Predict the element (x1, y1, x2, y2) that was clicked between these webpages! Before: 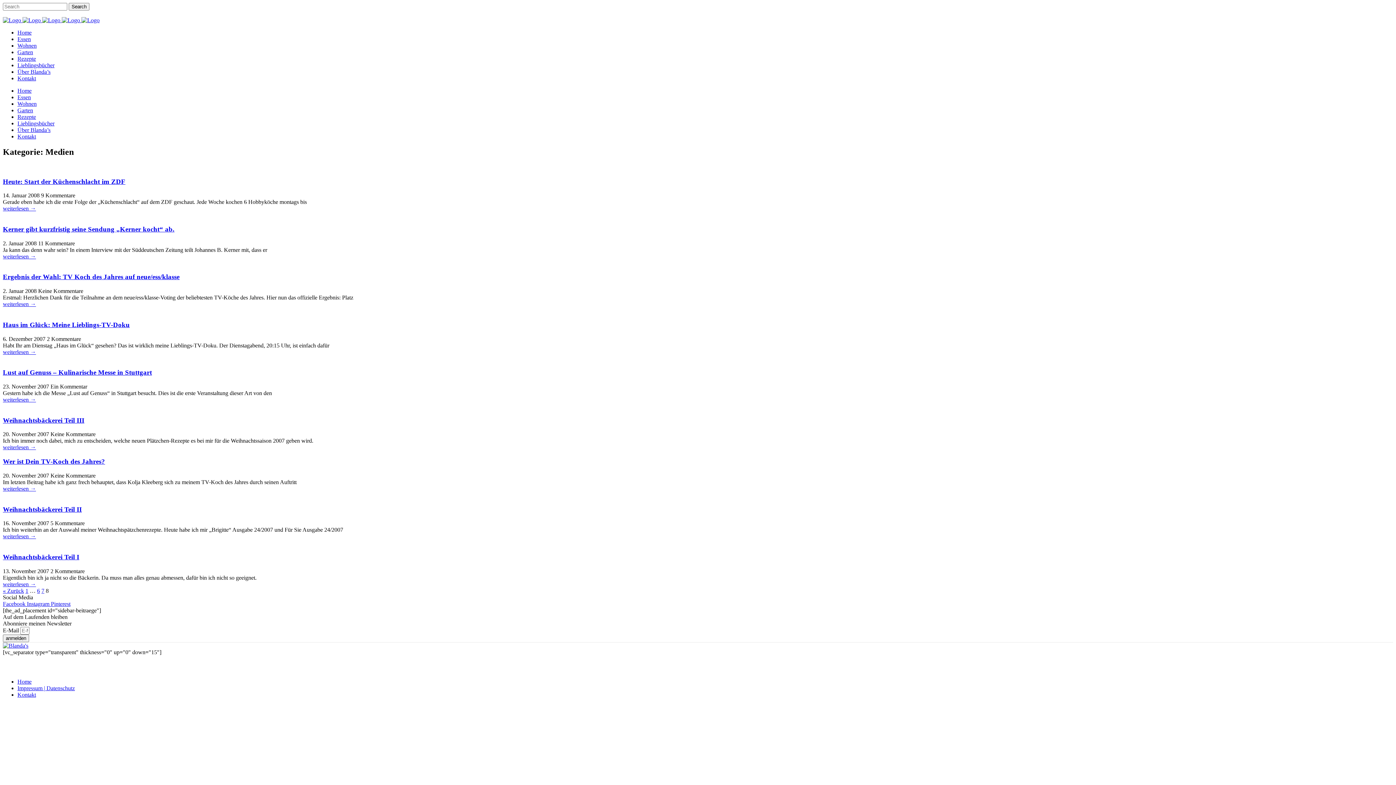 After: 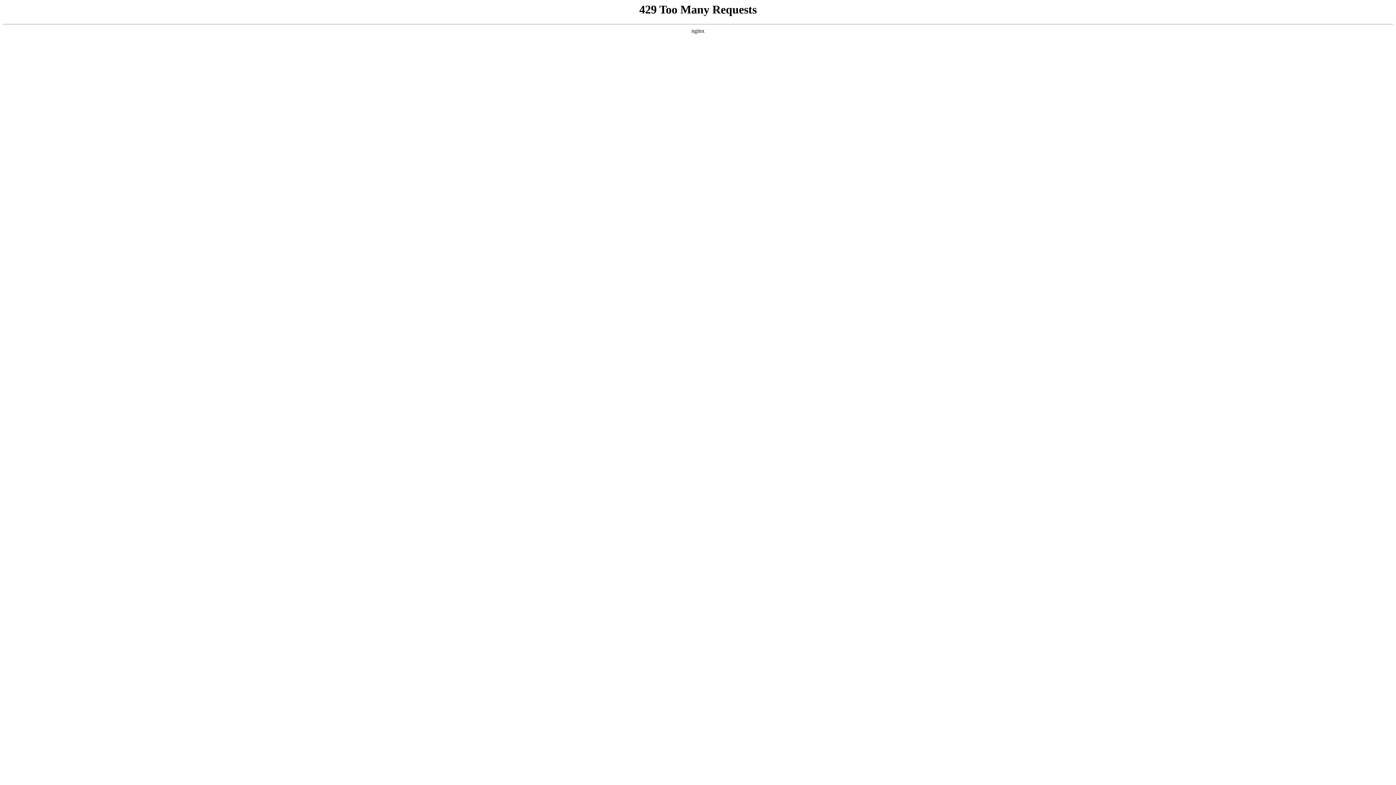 Action: bbox: (17, 113, 36, 120) label: Rezepte